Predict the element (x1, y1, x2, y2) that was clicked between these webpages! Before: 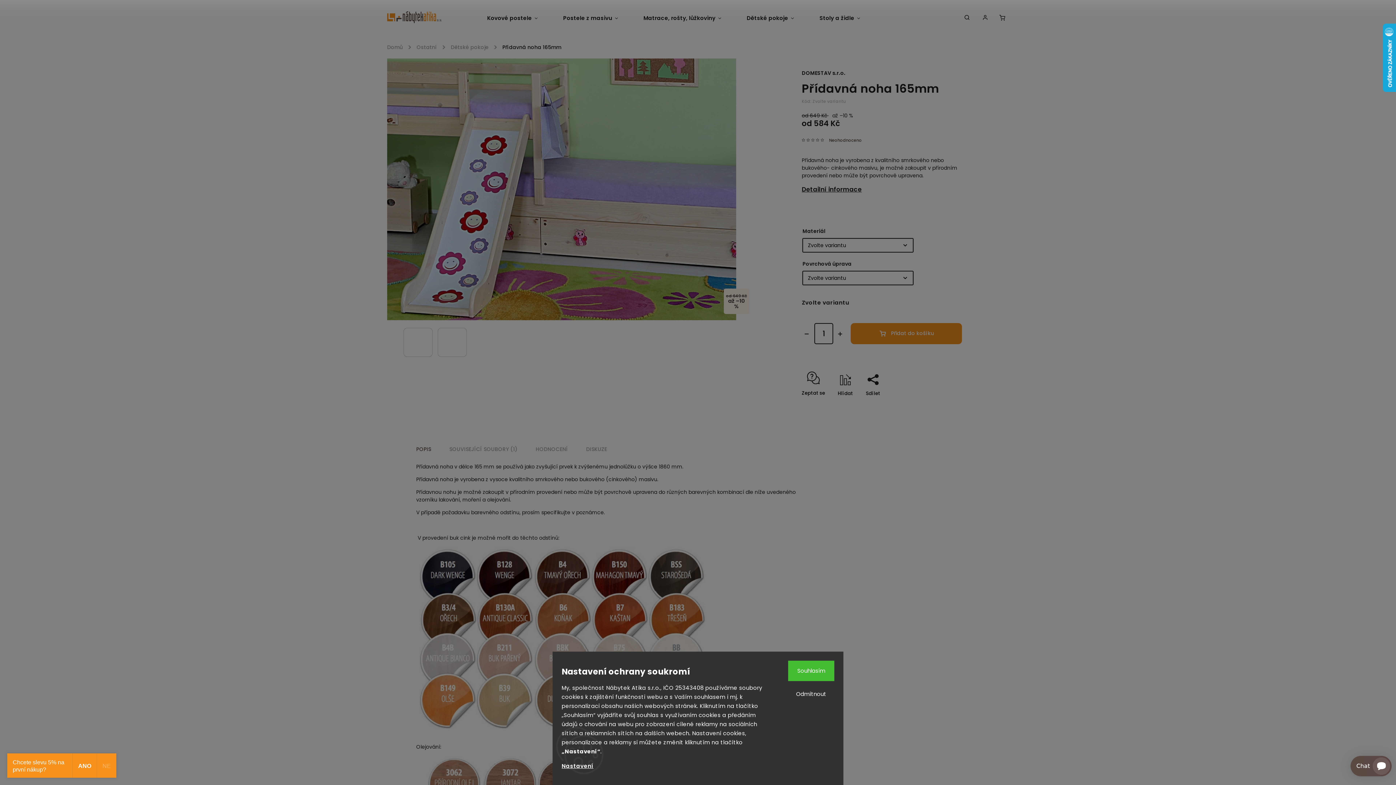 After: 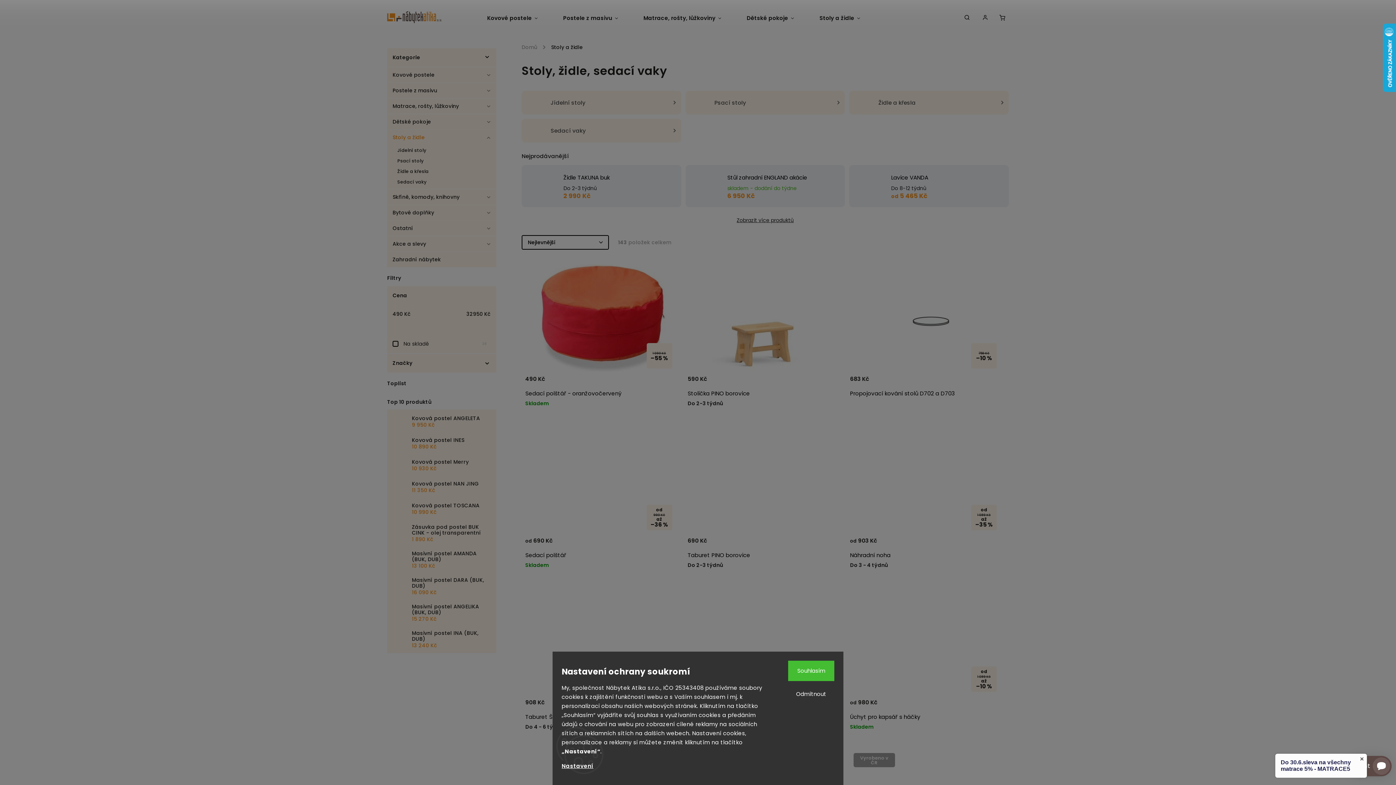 Action: bbox: (806, 0, 873, 36) label: Stoly a židle